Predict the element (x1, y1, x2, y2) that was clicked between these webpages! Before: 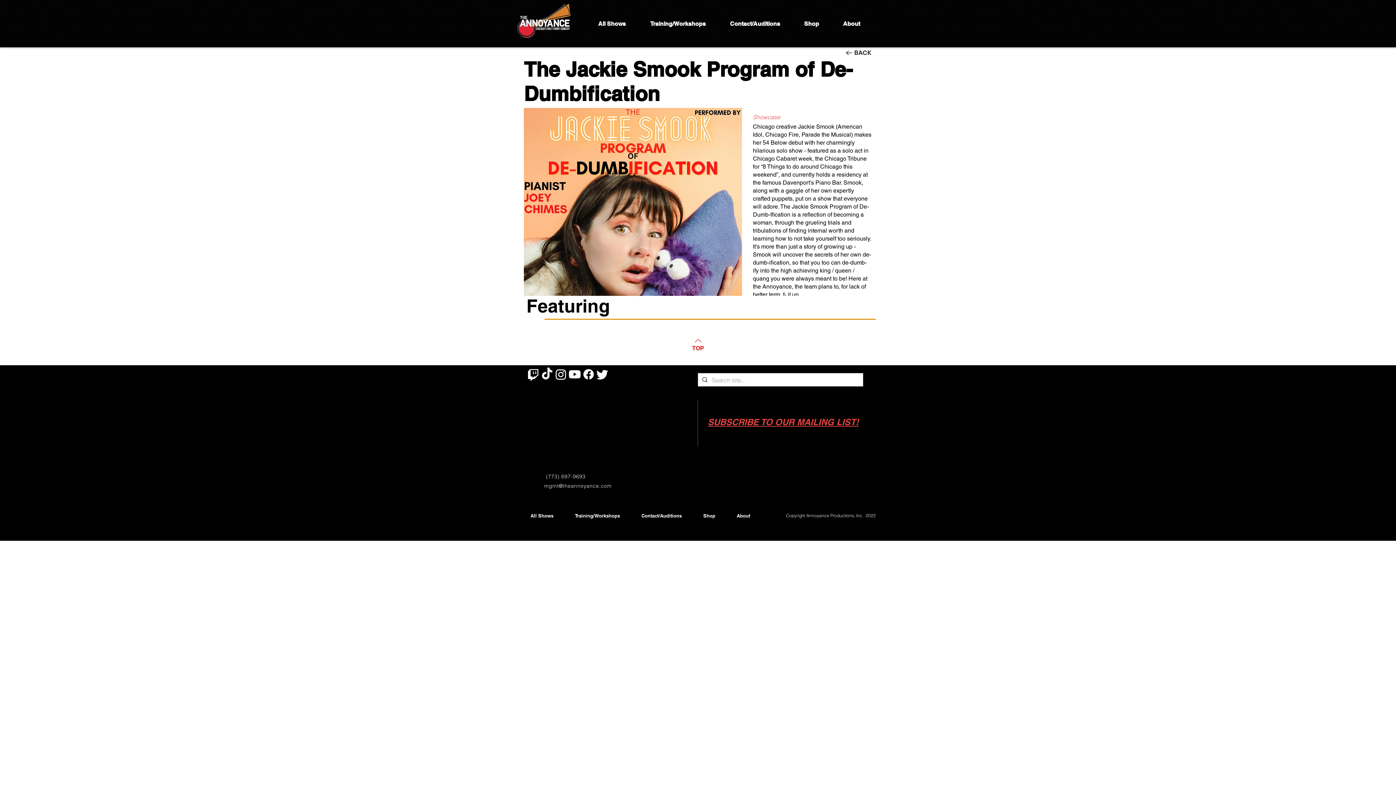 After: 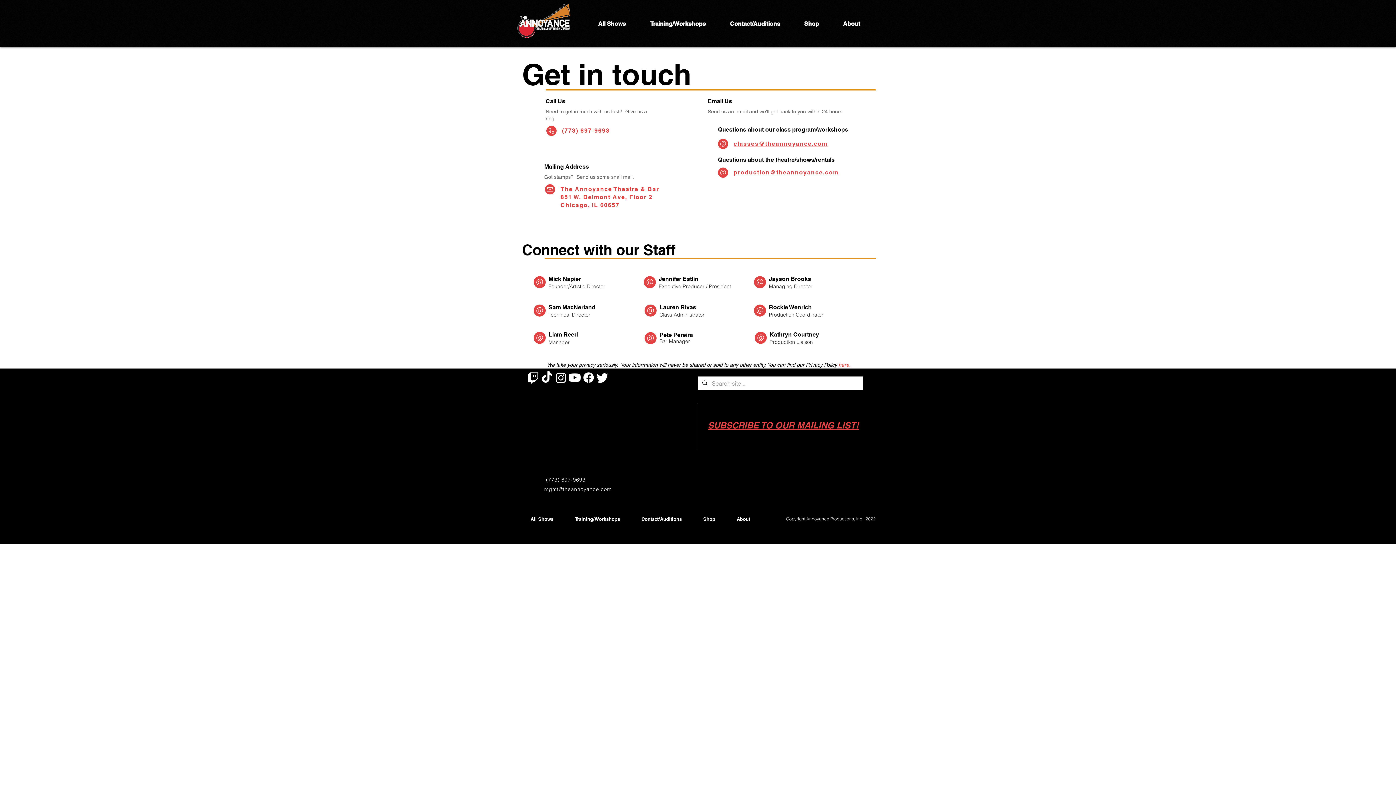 Action: label: Contact/Auditions bbox: (718, 14, 792, 33)